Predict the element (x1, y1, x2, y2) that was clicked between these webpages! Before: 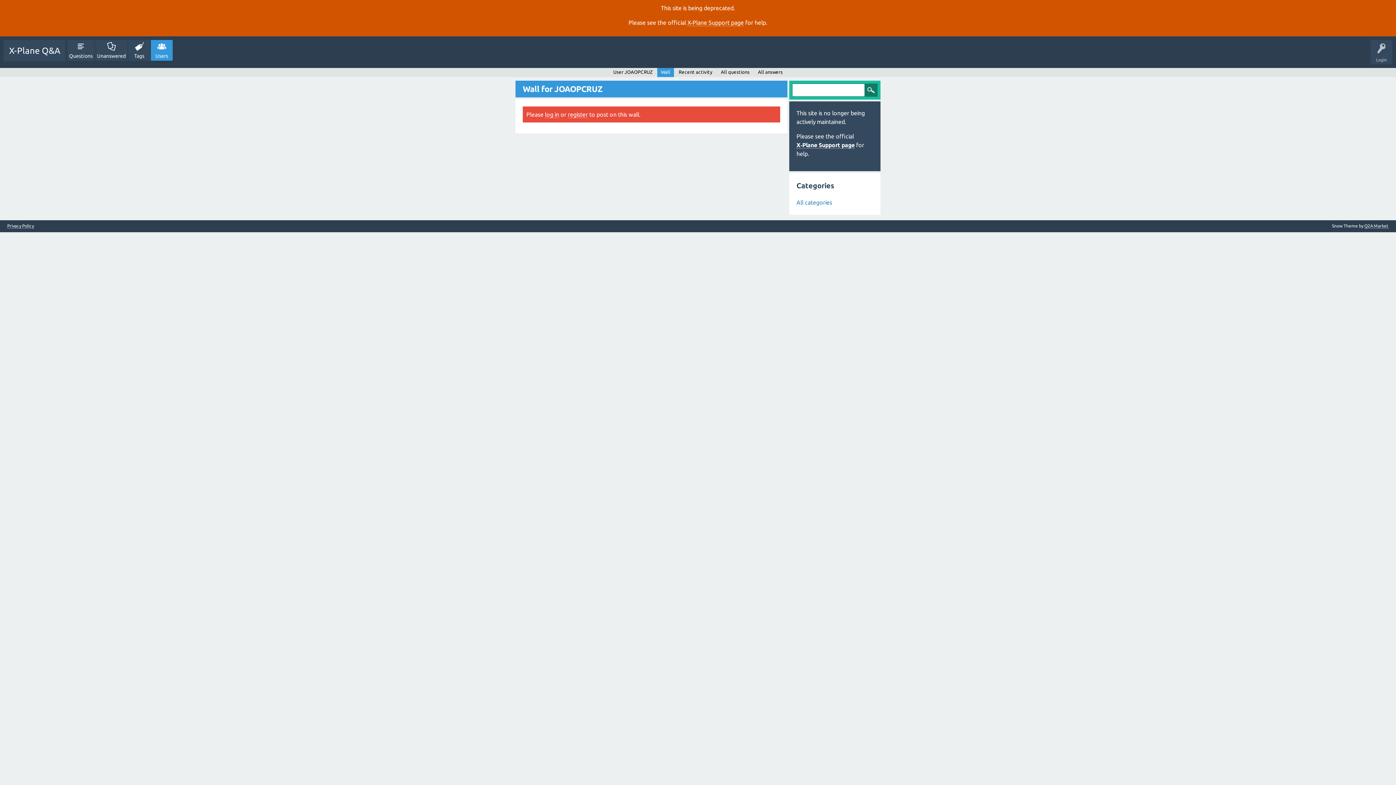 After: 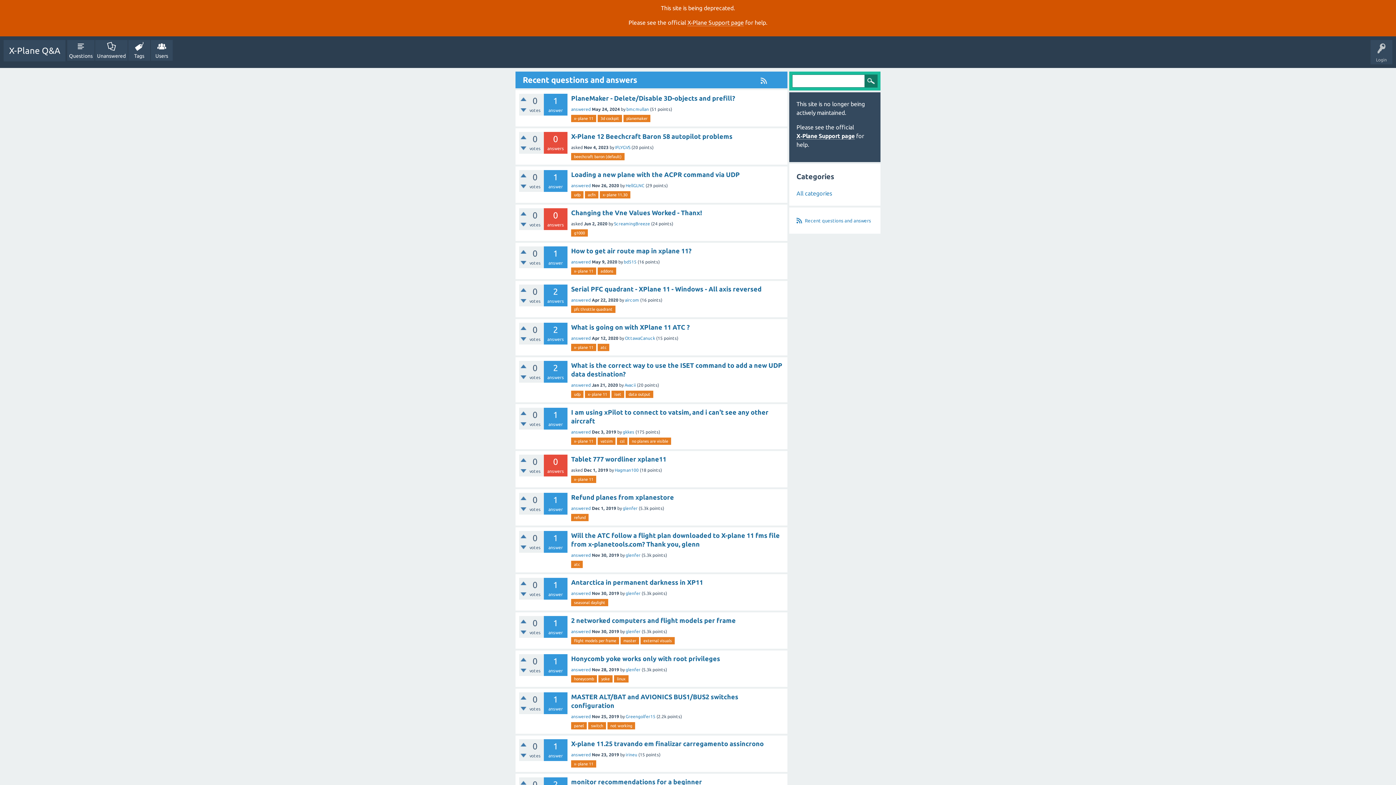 Action: label: X-Plane Q&A bbox: (3, 40, 65, 61)